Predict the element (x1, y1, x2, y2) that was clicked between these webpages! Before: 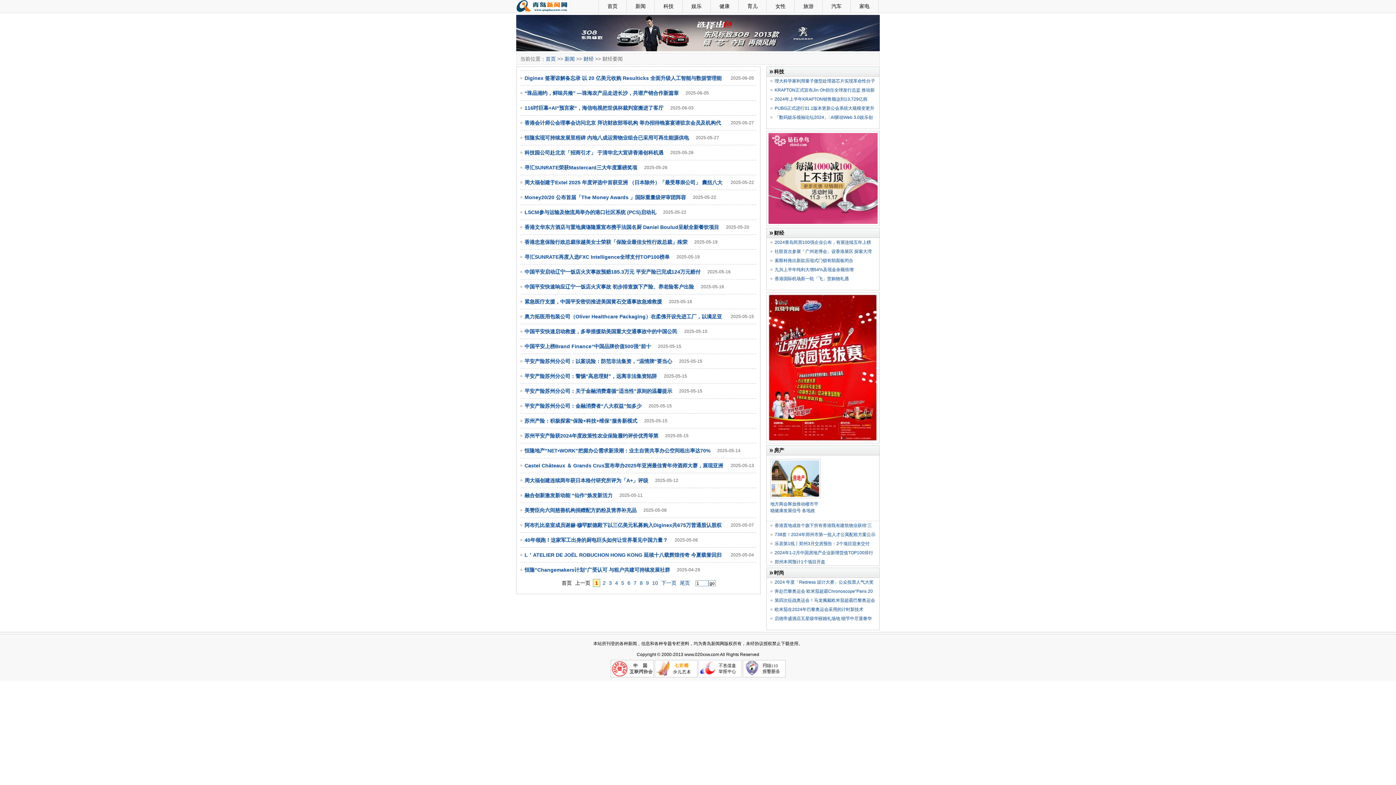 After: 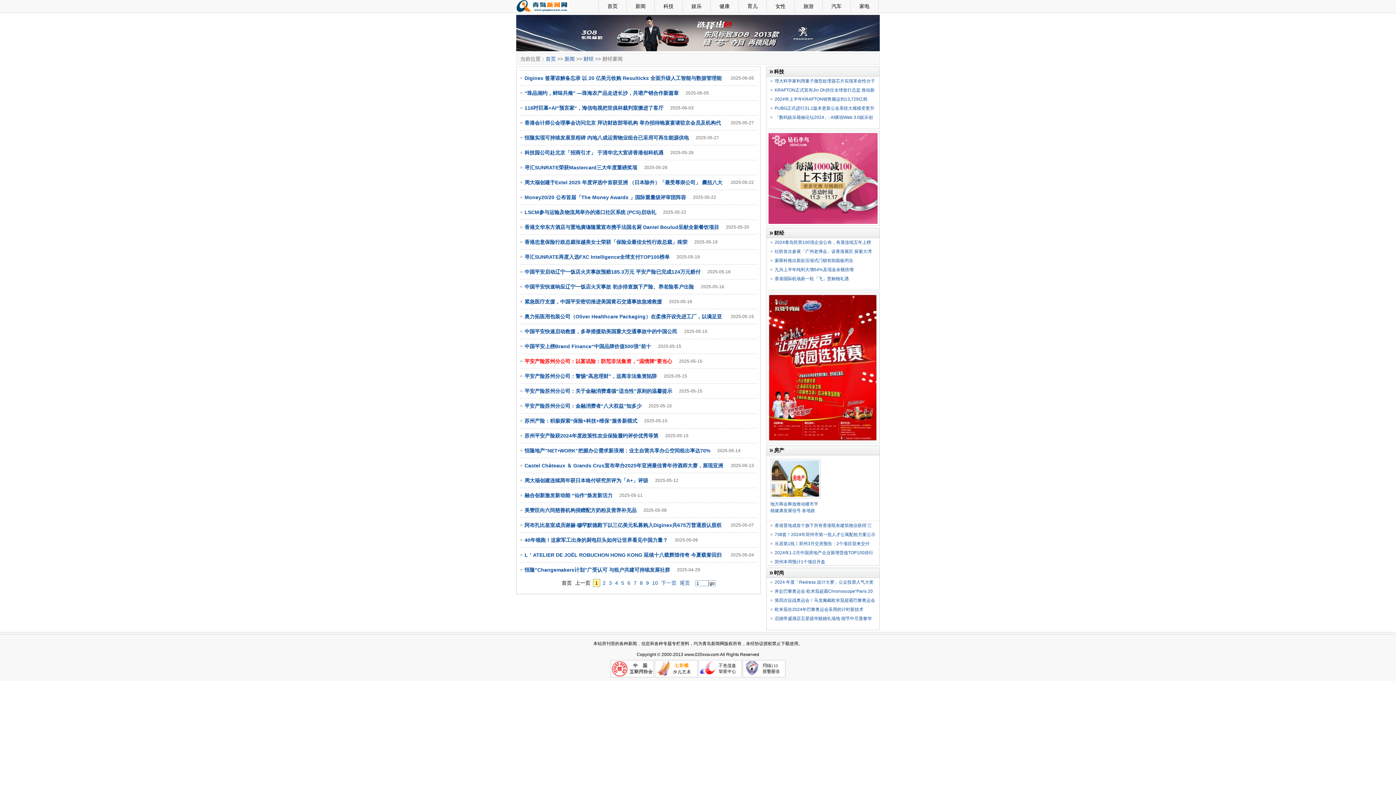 Action: bbox: (524, 358, 672, 364) label: 平安产险苏州分公司：以案说险：防范非法集资，"温情牌"要当心